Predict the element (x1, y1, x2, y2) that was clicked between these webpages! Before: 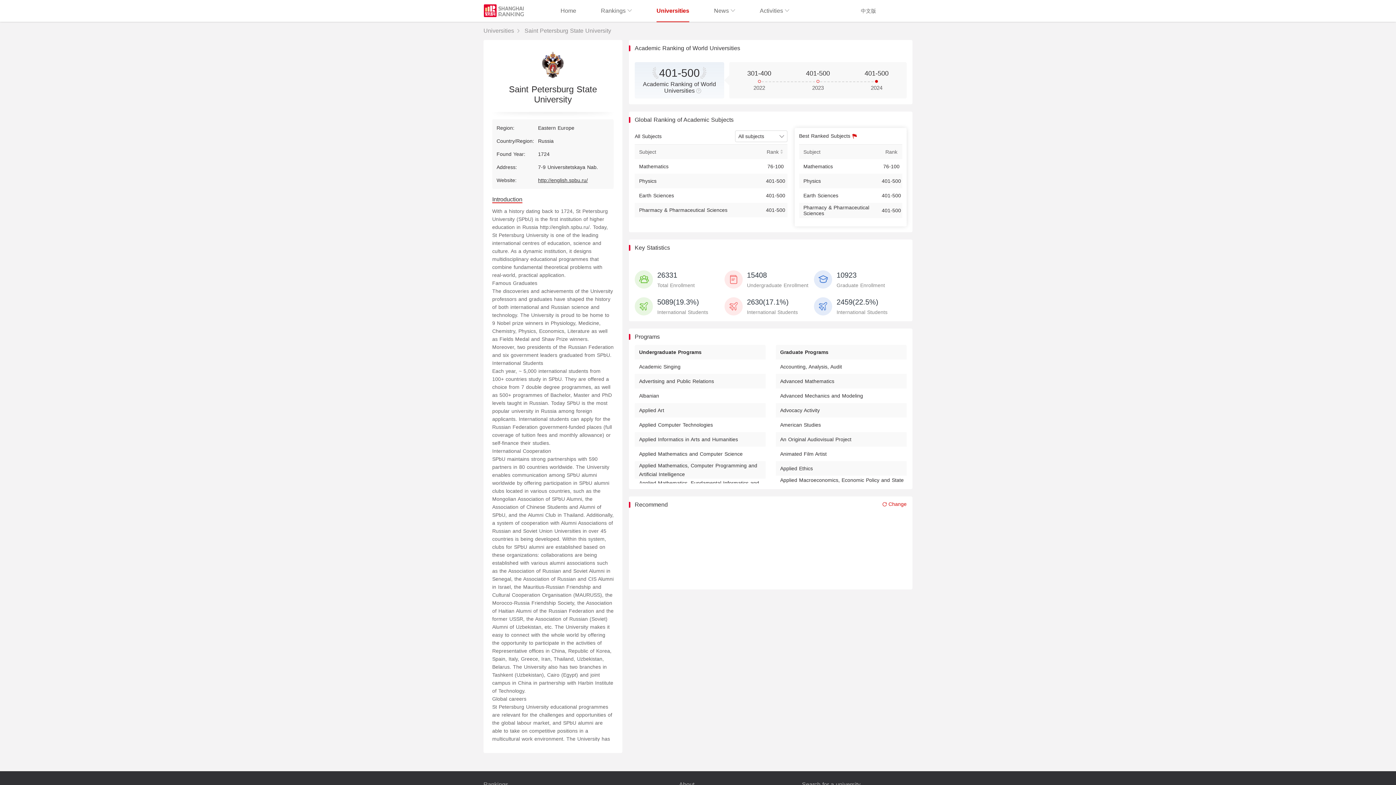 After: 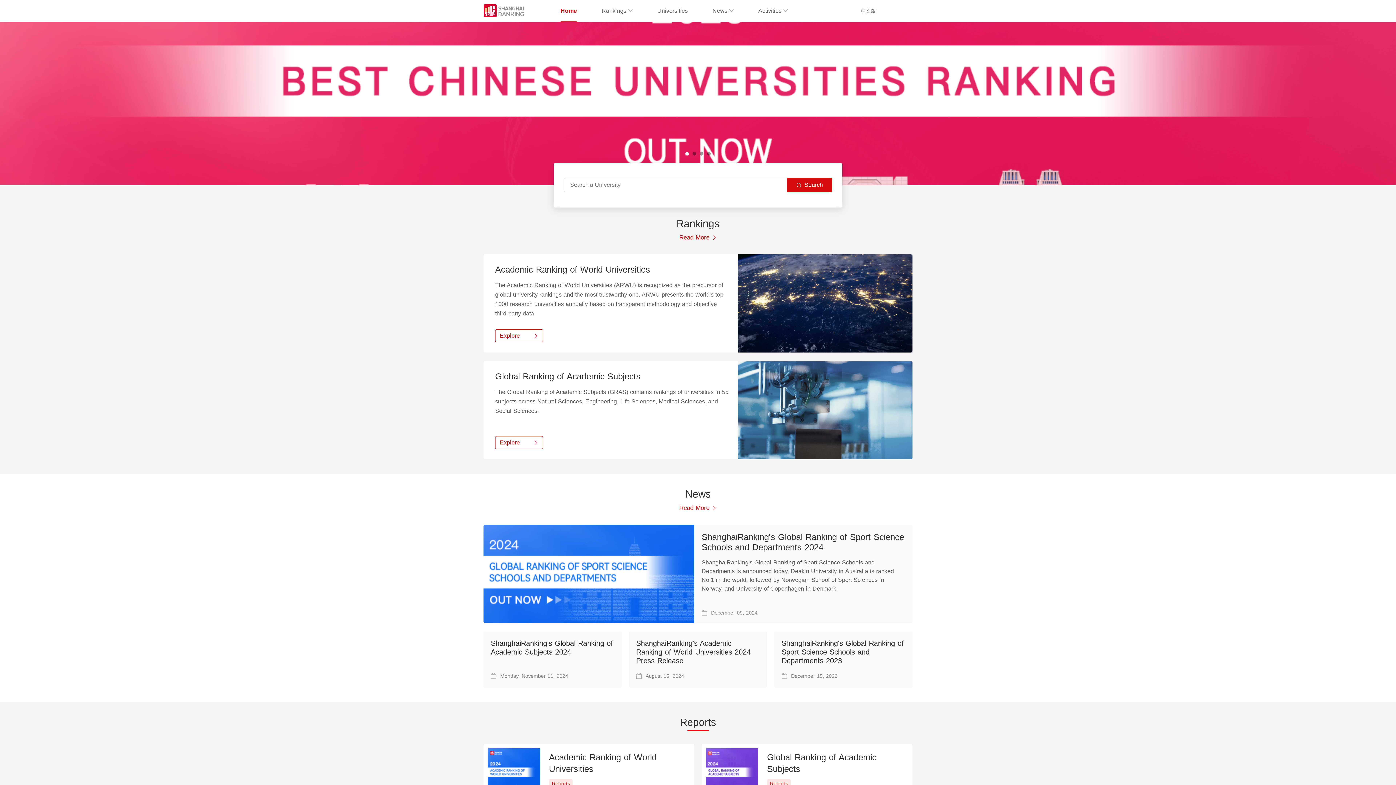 Action: bbox: (483, 4, 524, 11)